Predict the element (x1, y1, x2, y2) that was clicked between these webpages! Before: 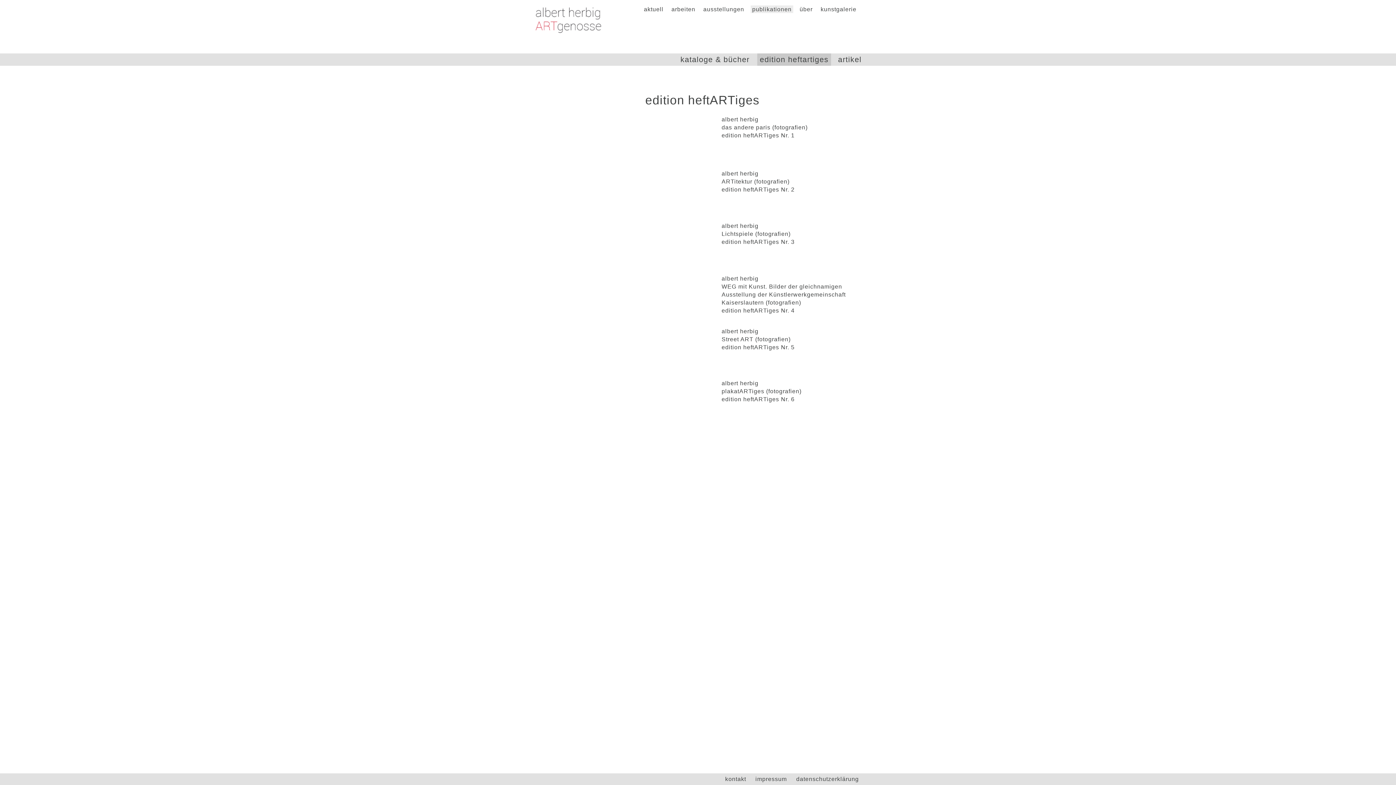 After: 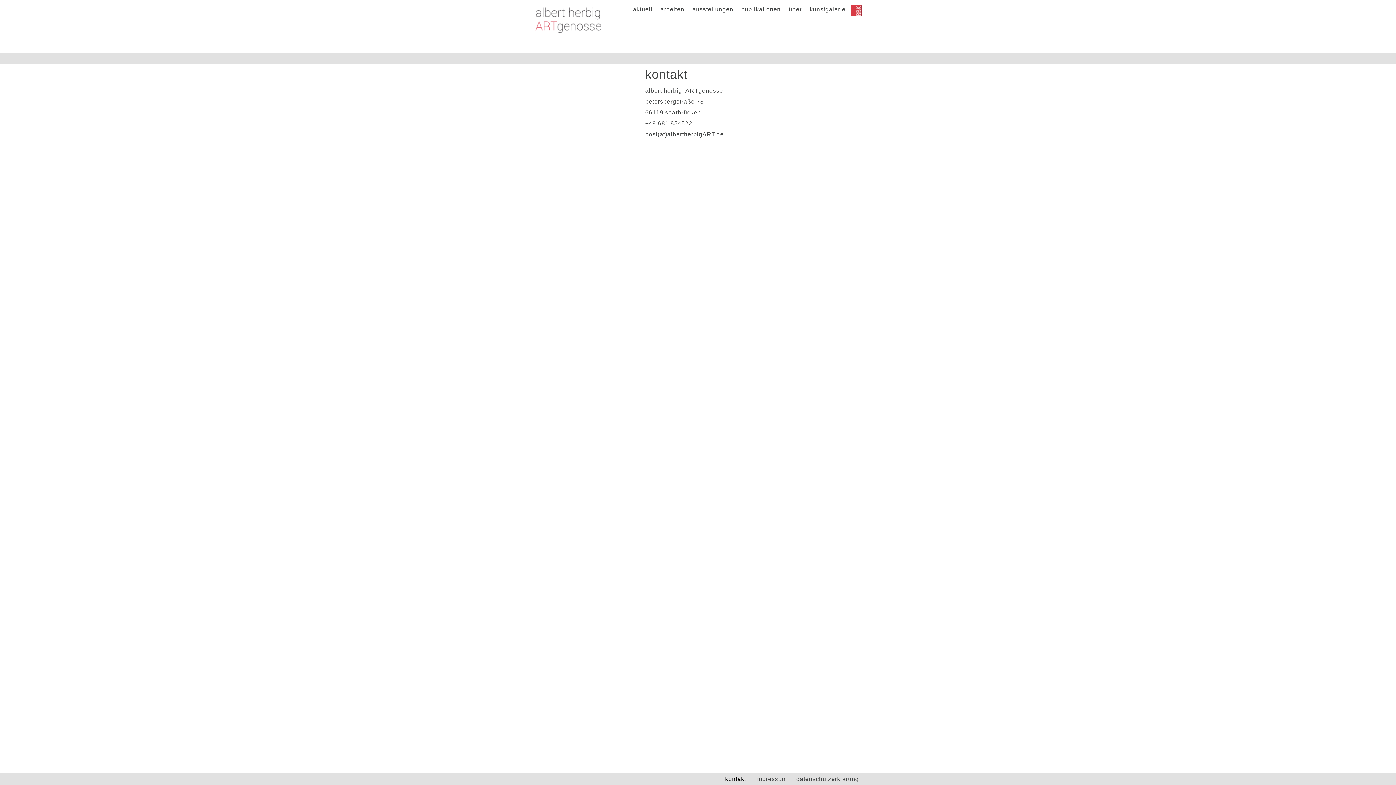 Action: bbox: (725, 776, 746, 782) label: kontakt